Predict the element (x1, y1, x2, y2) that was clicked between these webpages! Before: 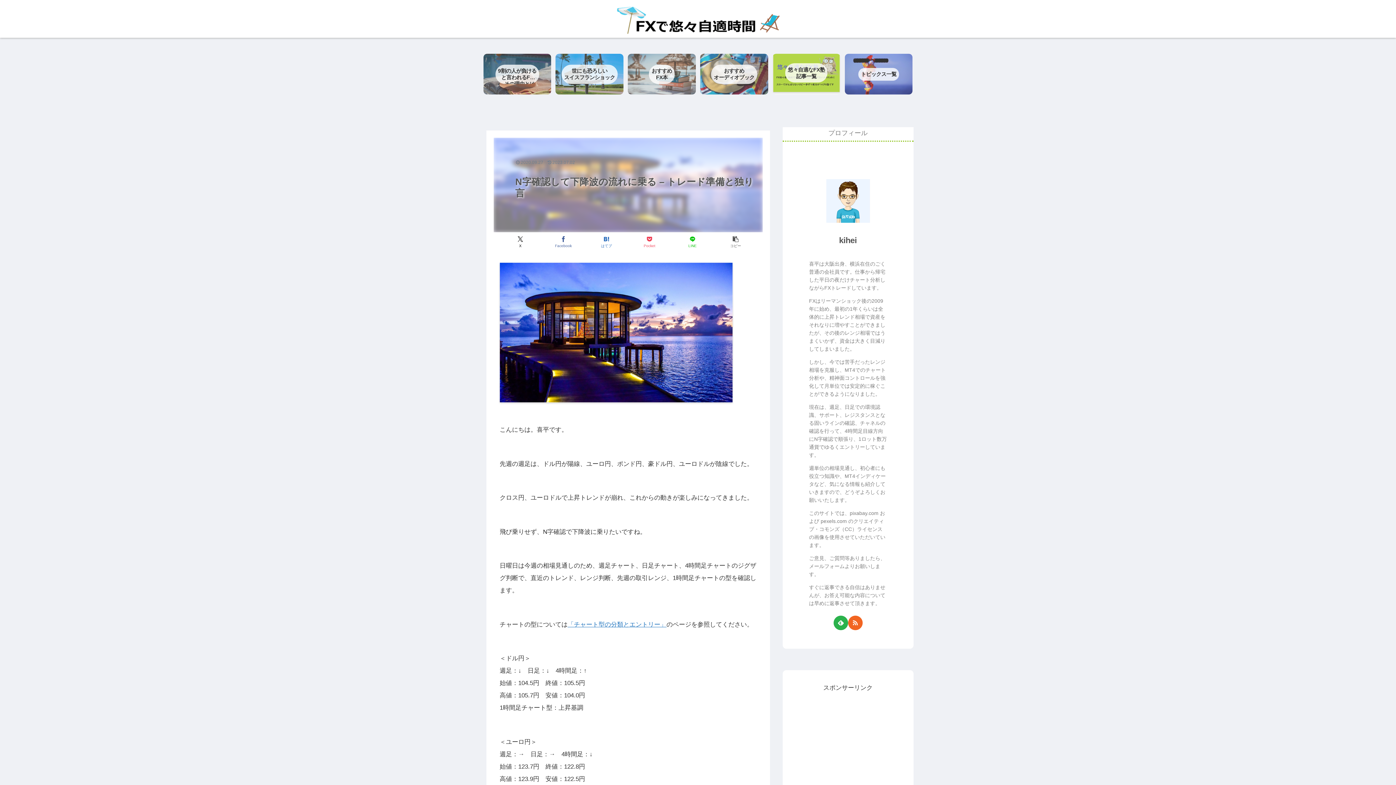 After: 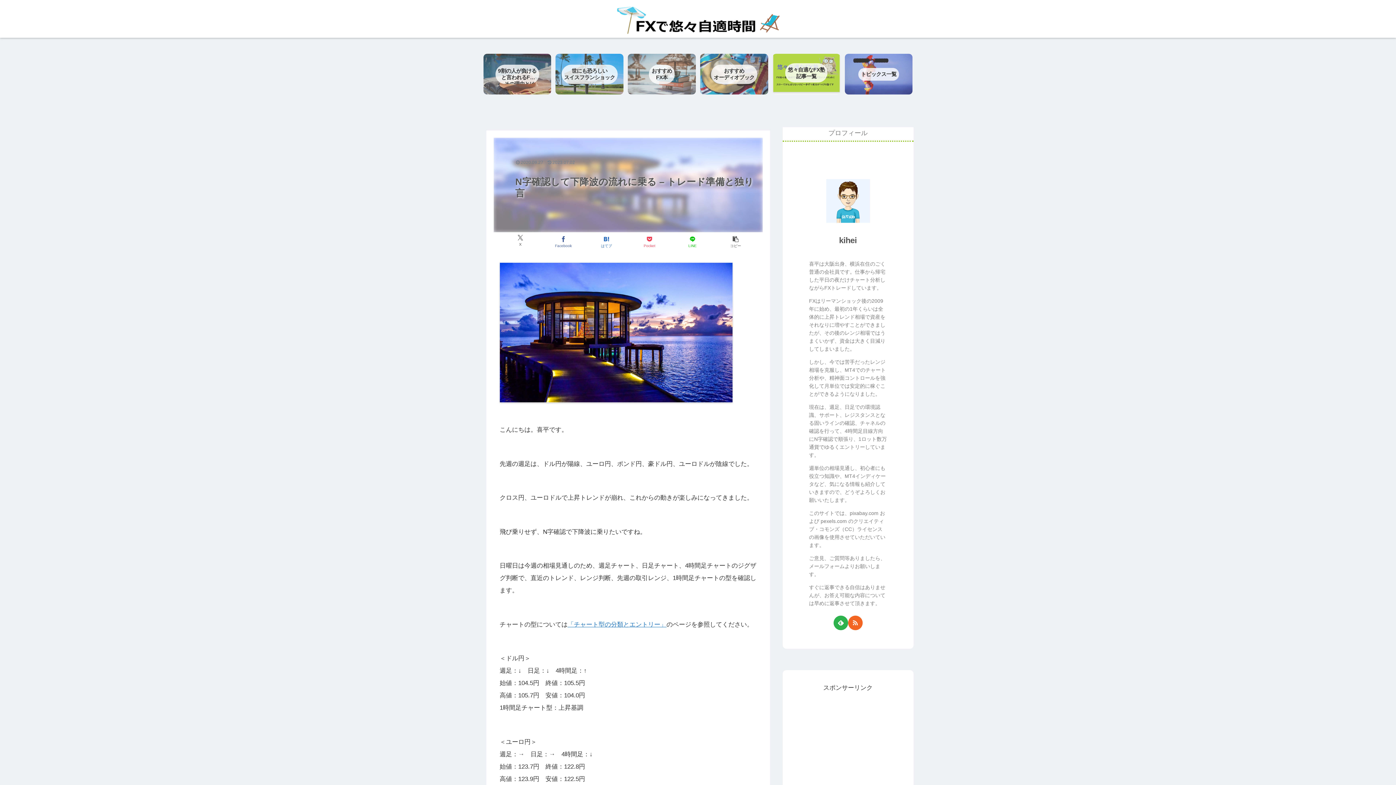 Action: bbox: (499, 234, 542, 250) label: Xでシェア